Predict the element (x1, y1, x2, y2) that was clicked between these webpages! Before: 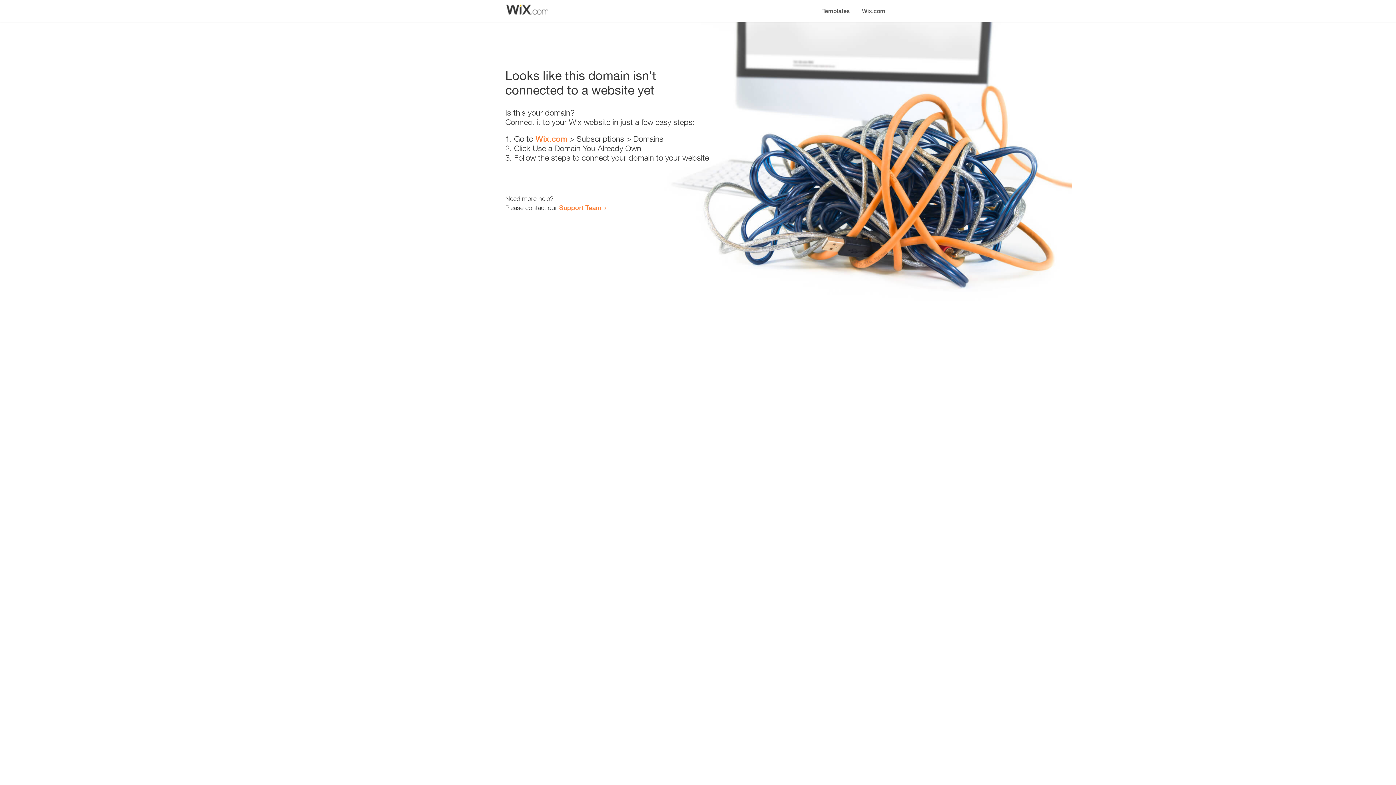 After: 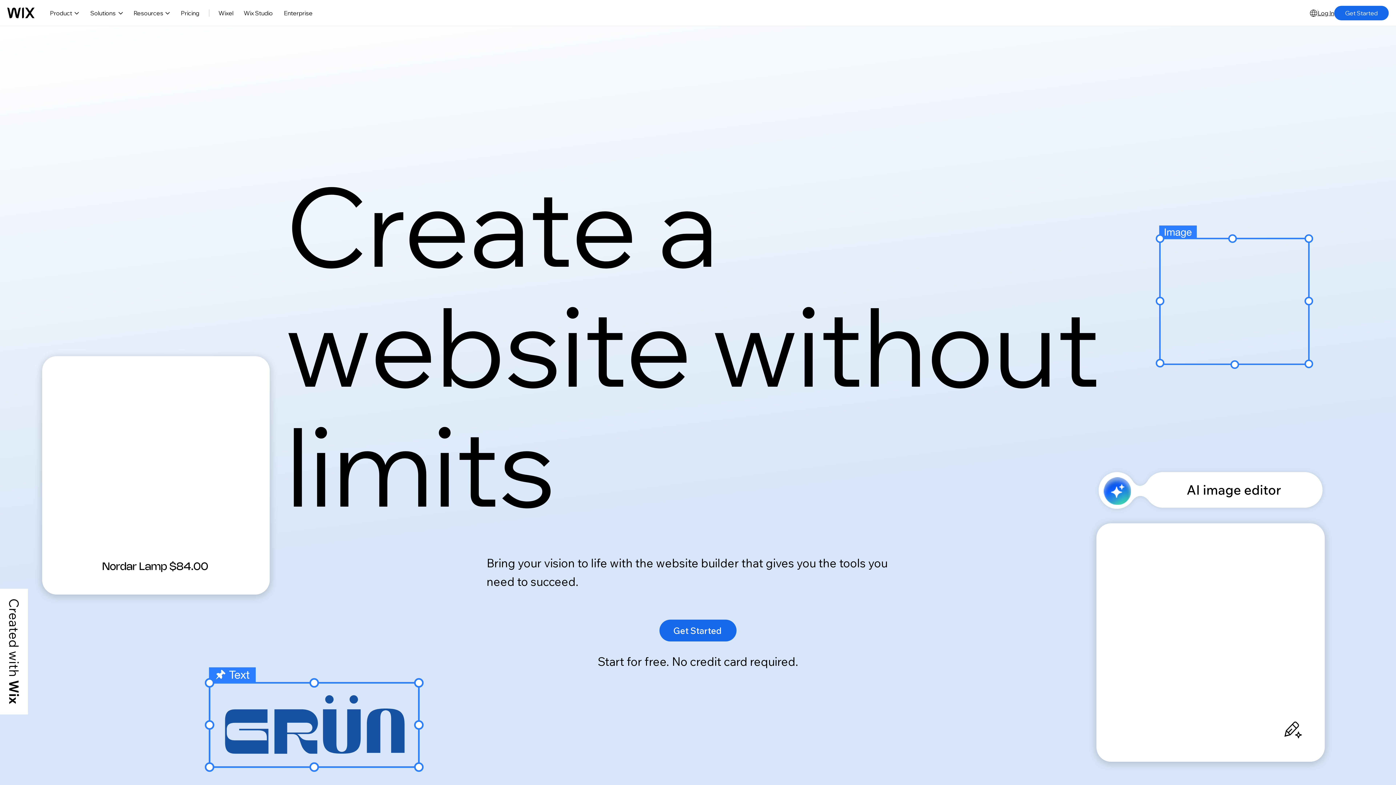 Action: bbox: (535, 134, 567, 143) label: Wix.com